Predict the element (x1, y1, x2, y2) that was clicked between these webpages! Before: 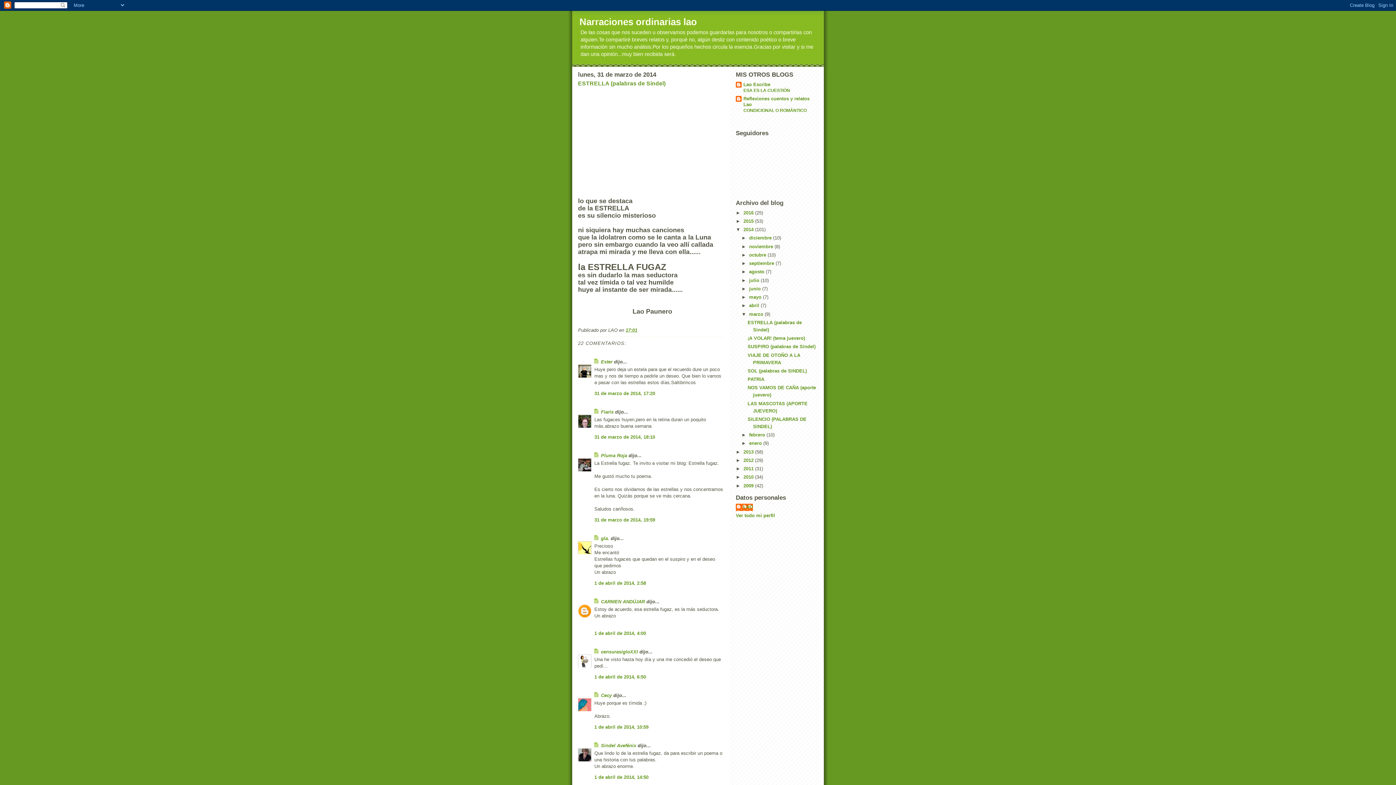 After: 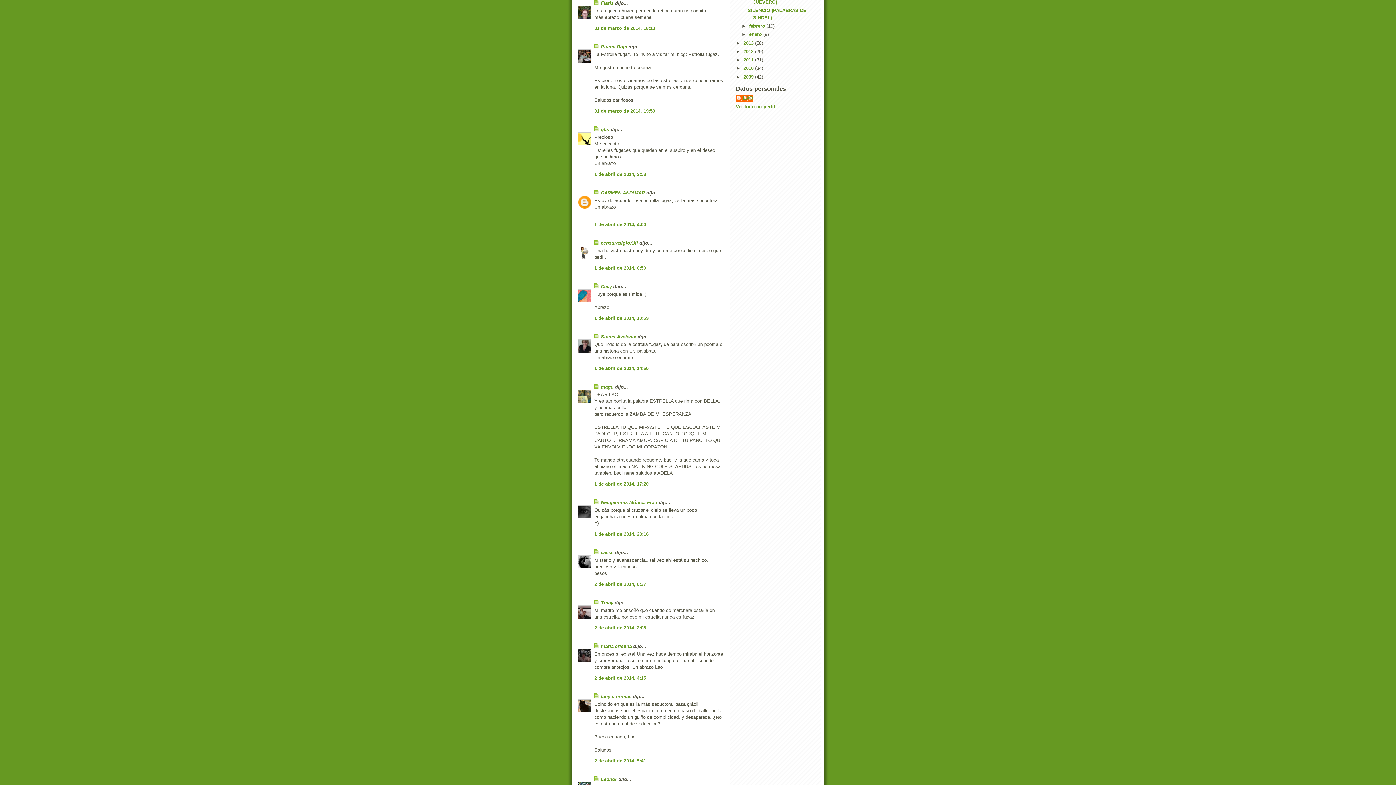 Action: label: 31 de marzo de 2014, 18:10 bbox: (594, 434, 655, 440)